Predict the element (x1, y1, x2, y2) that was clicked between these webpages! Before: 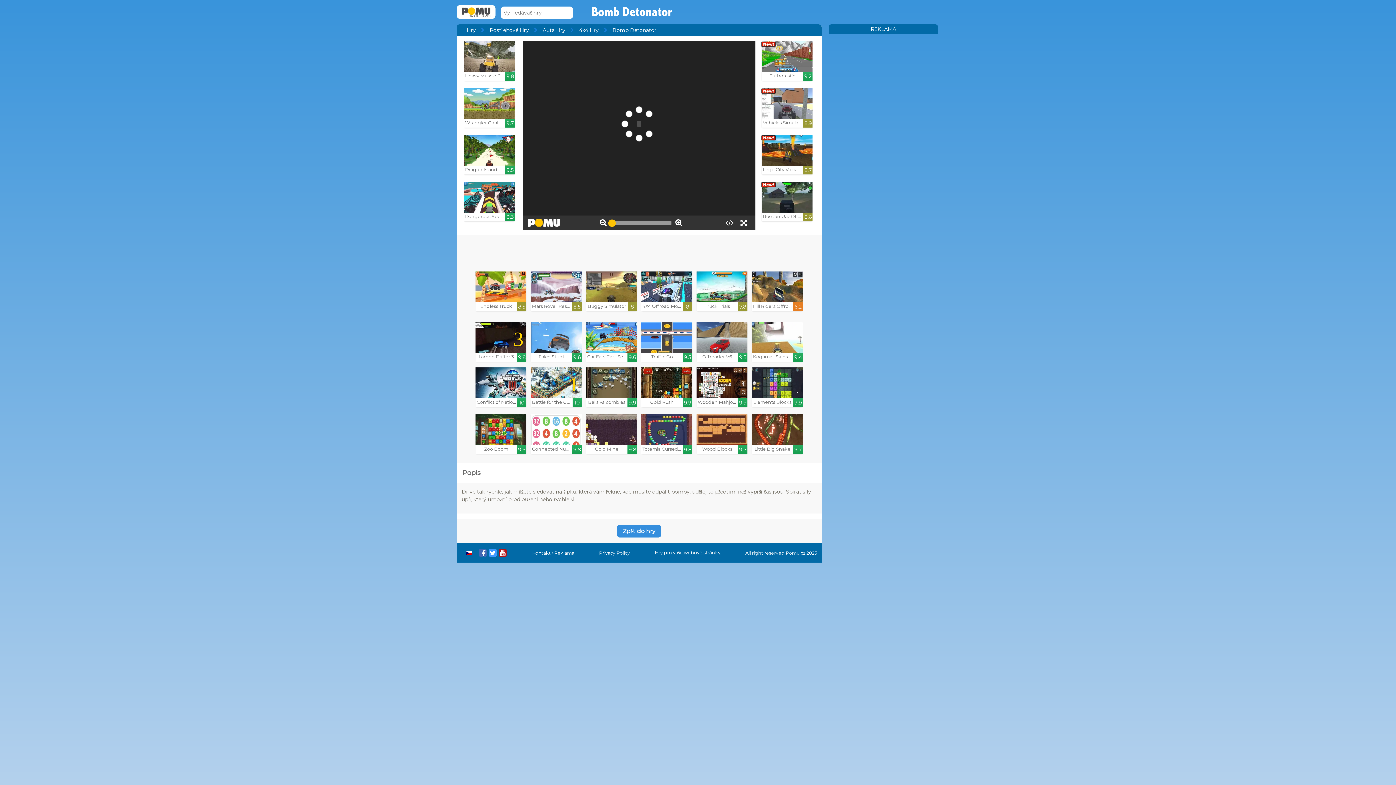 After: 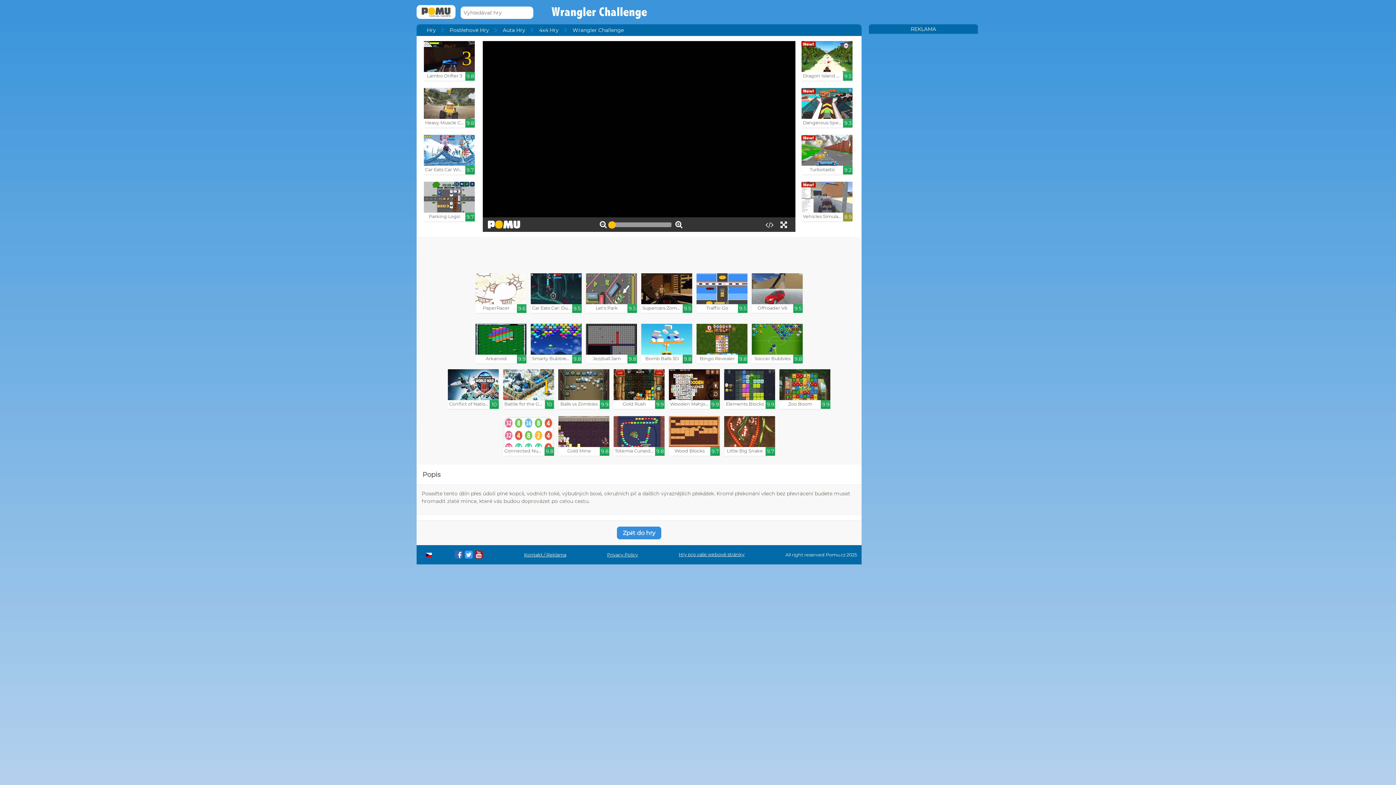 Action: label: Wrangler Challenge

9.7 bbox: (464, 88, 514, 127)